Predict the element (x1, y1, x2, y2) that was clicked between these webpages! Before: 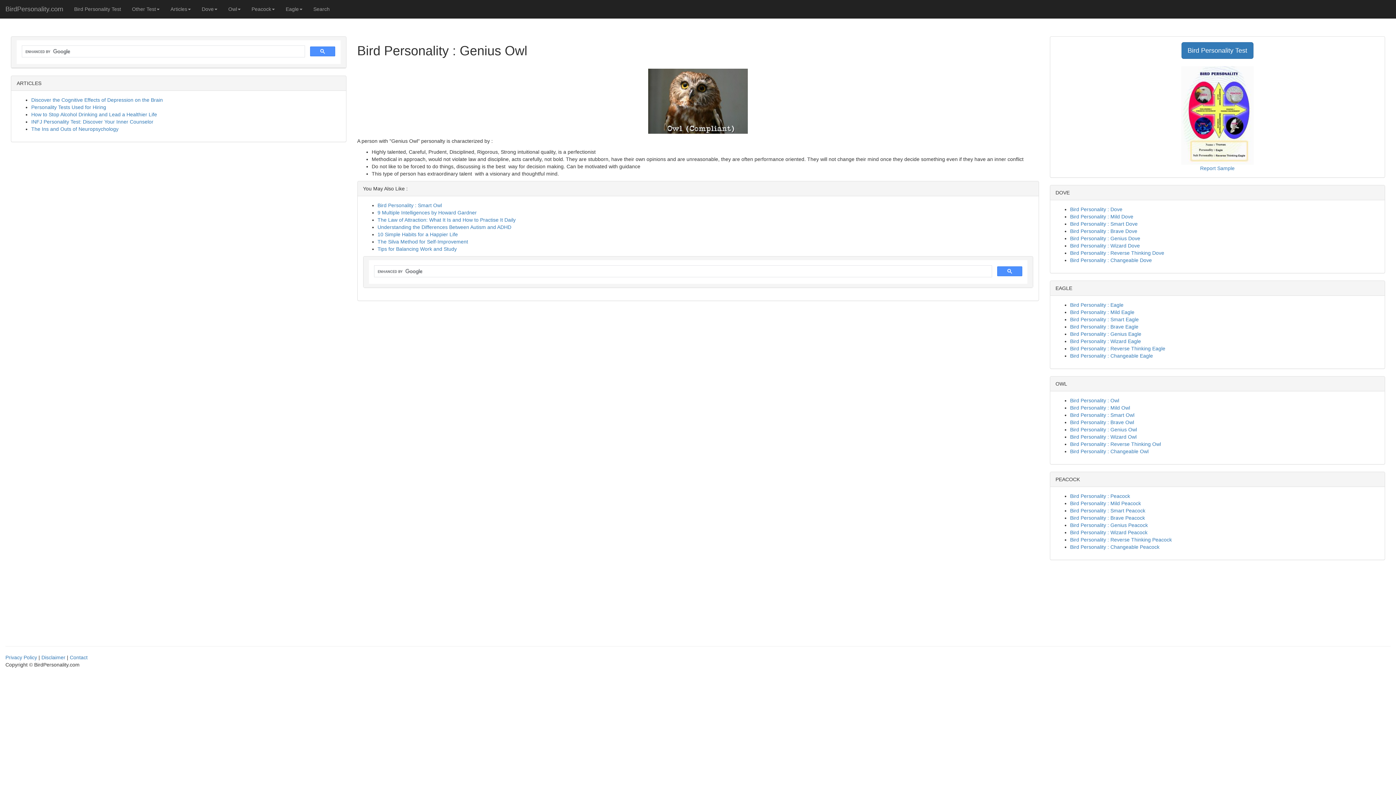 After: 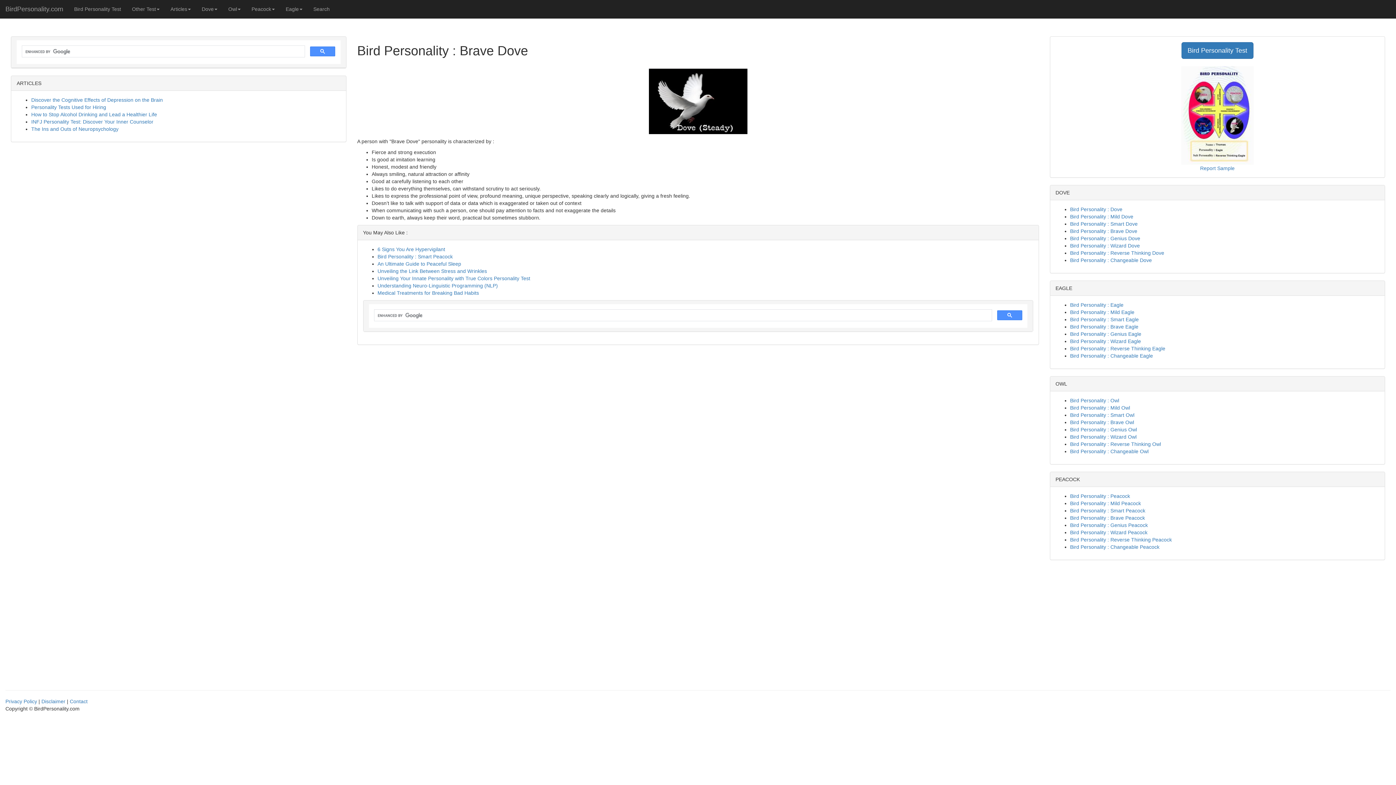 Action: label: Bird Personality : Brave Dove bbox: (1070, 228, 1137, 234)